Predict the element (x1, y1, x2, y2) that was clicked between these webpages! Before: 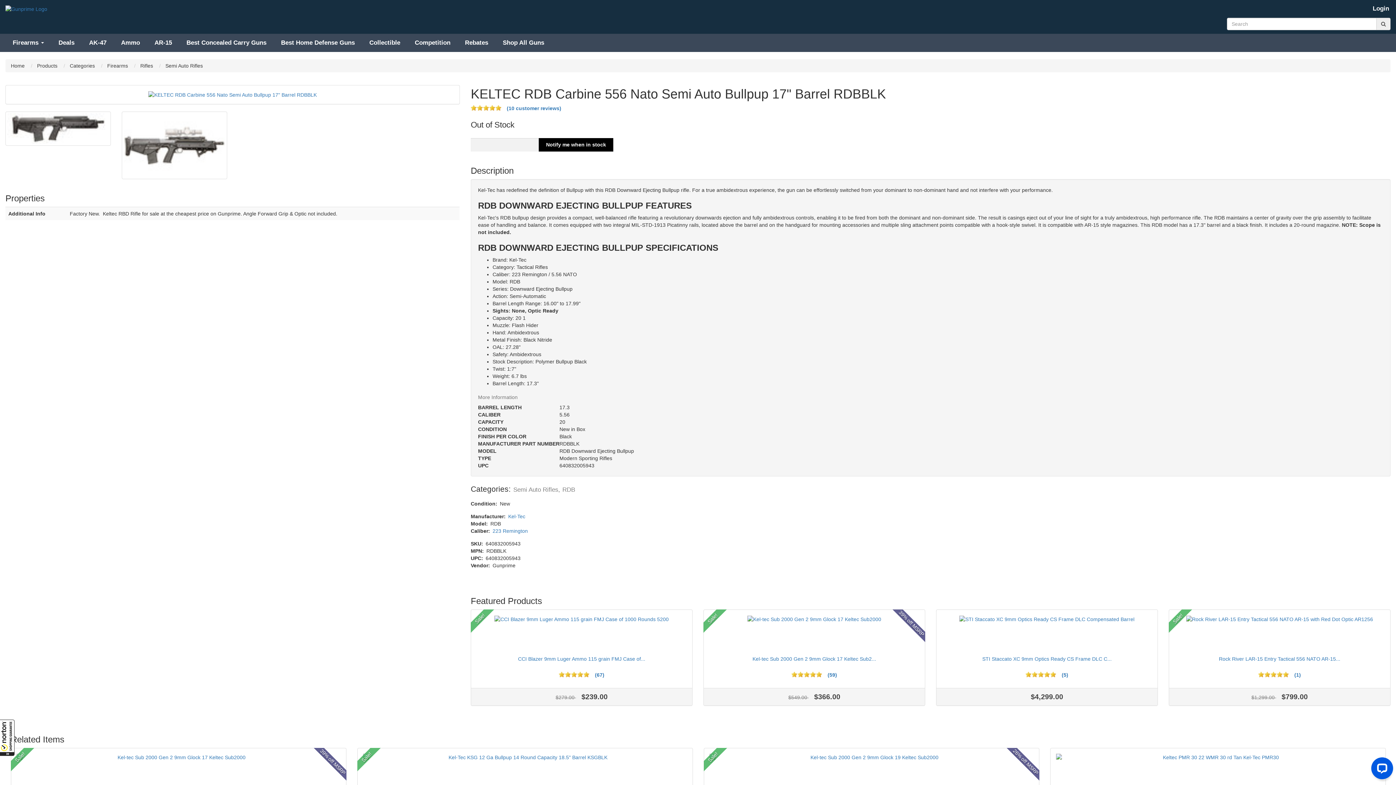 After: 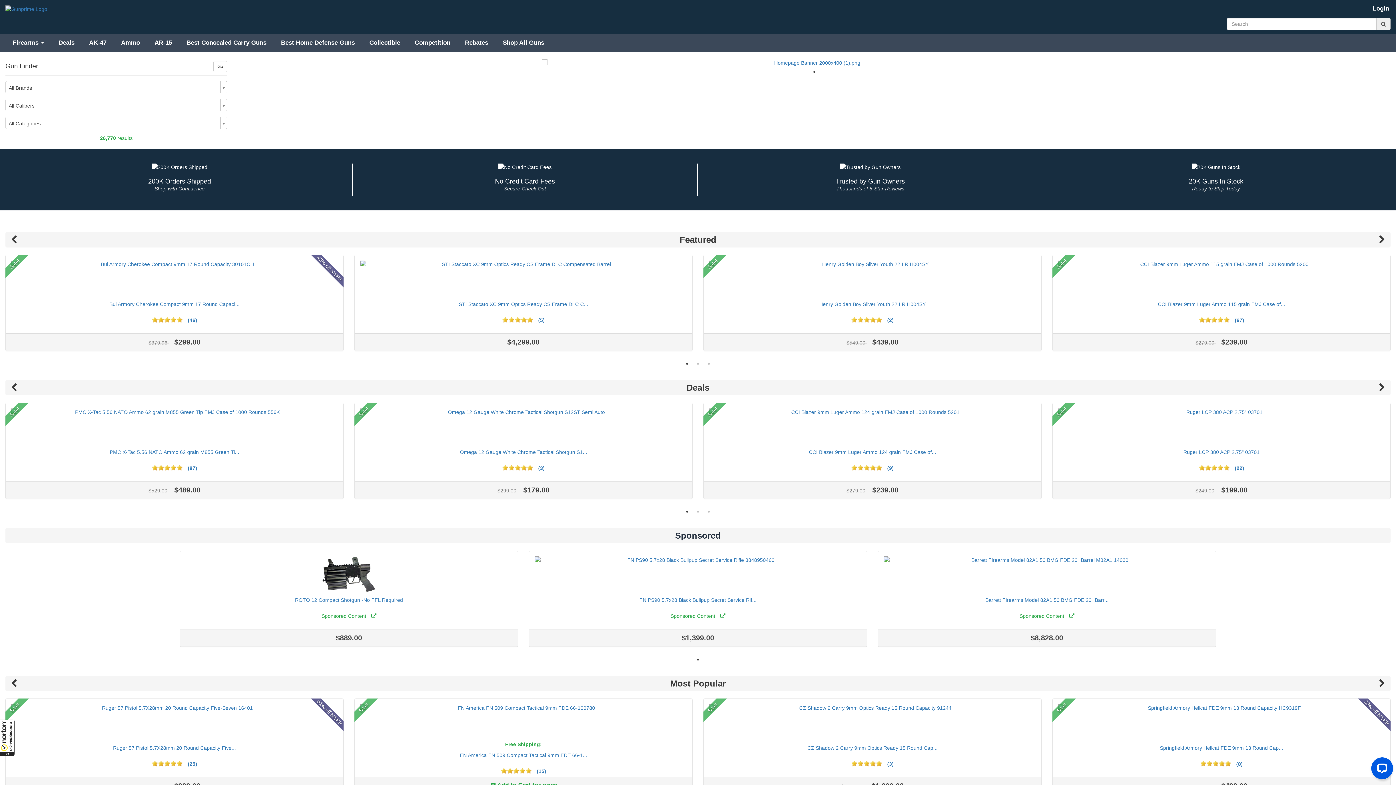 Action: label: Home  bbox: (10, 62, 26, 68)